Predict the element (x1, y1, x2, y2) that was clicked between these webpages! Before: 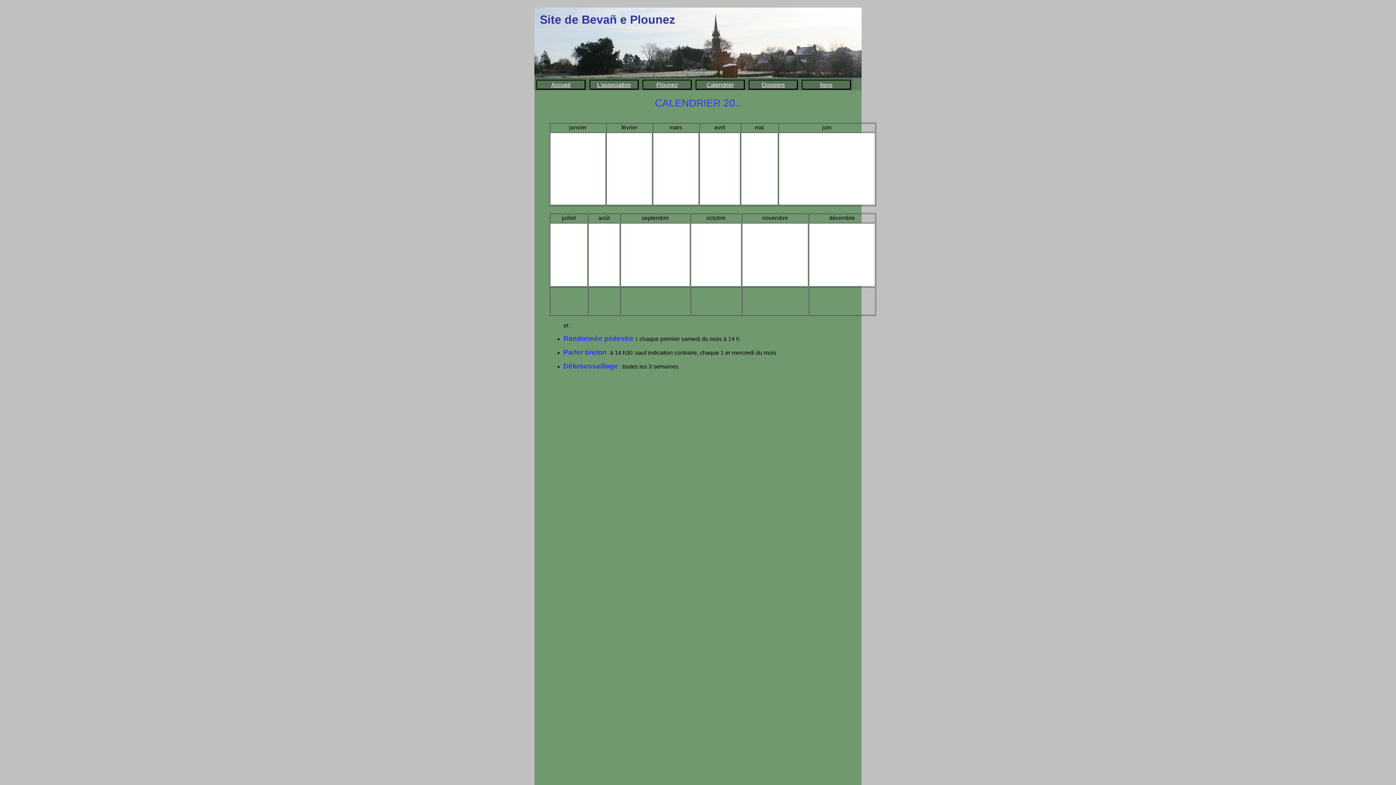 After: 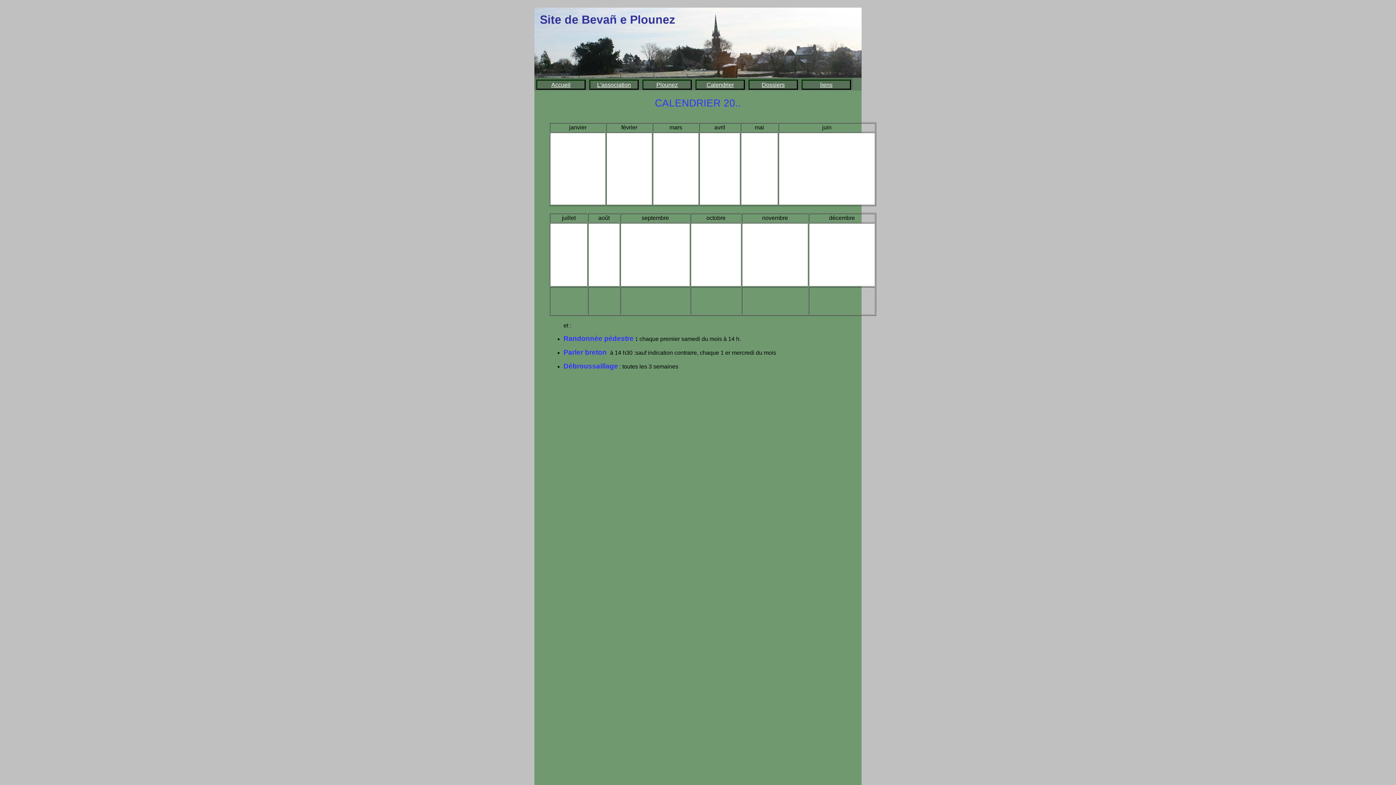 Action: label: Calendrier bbox: (695, 79, 745, 89)